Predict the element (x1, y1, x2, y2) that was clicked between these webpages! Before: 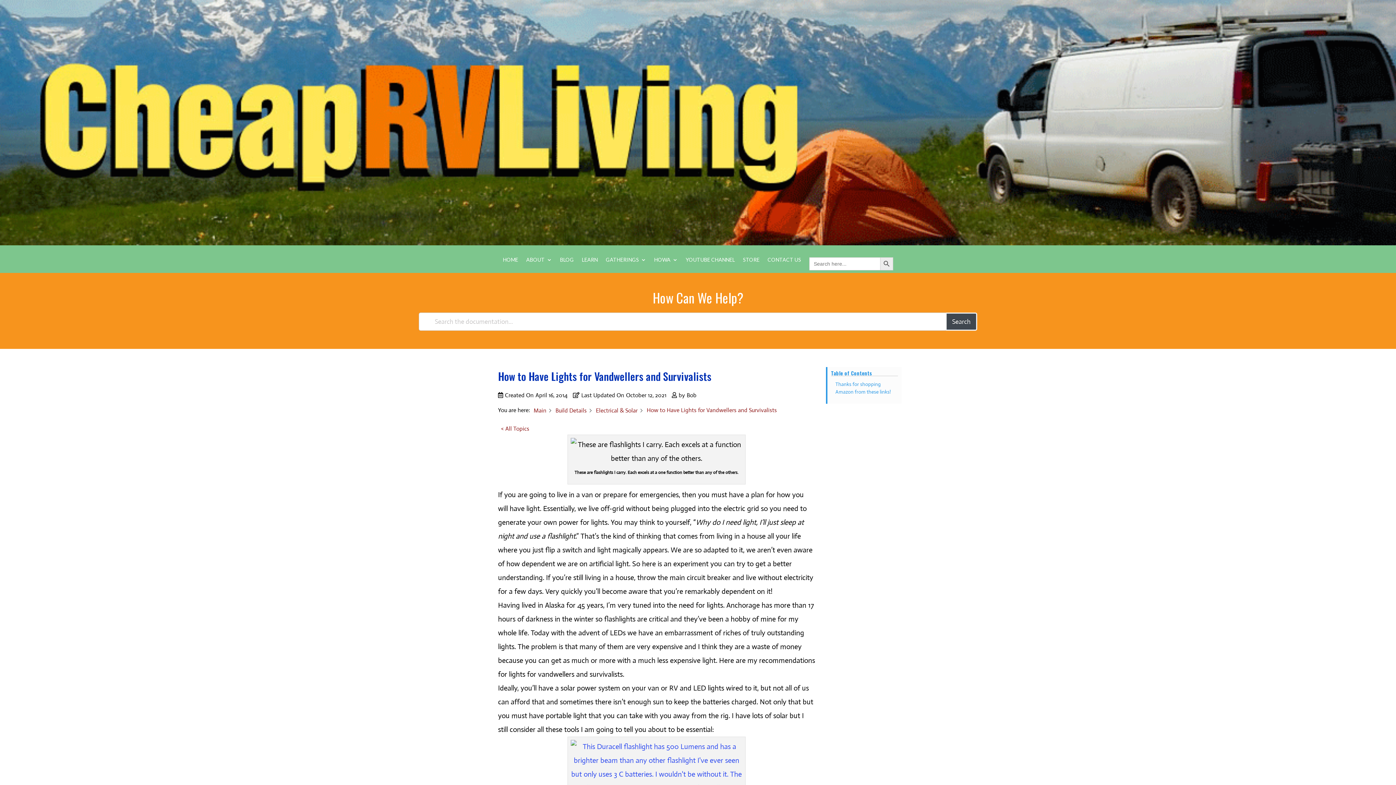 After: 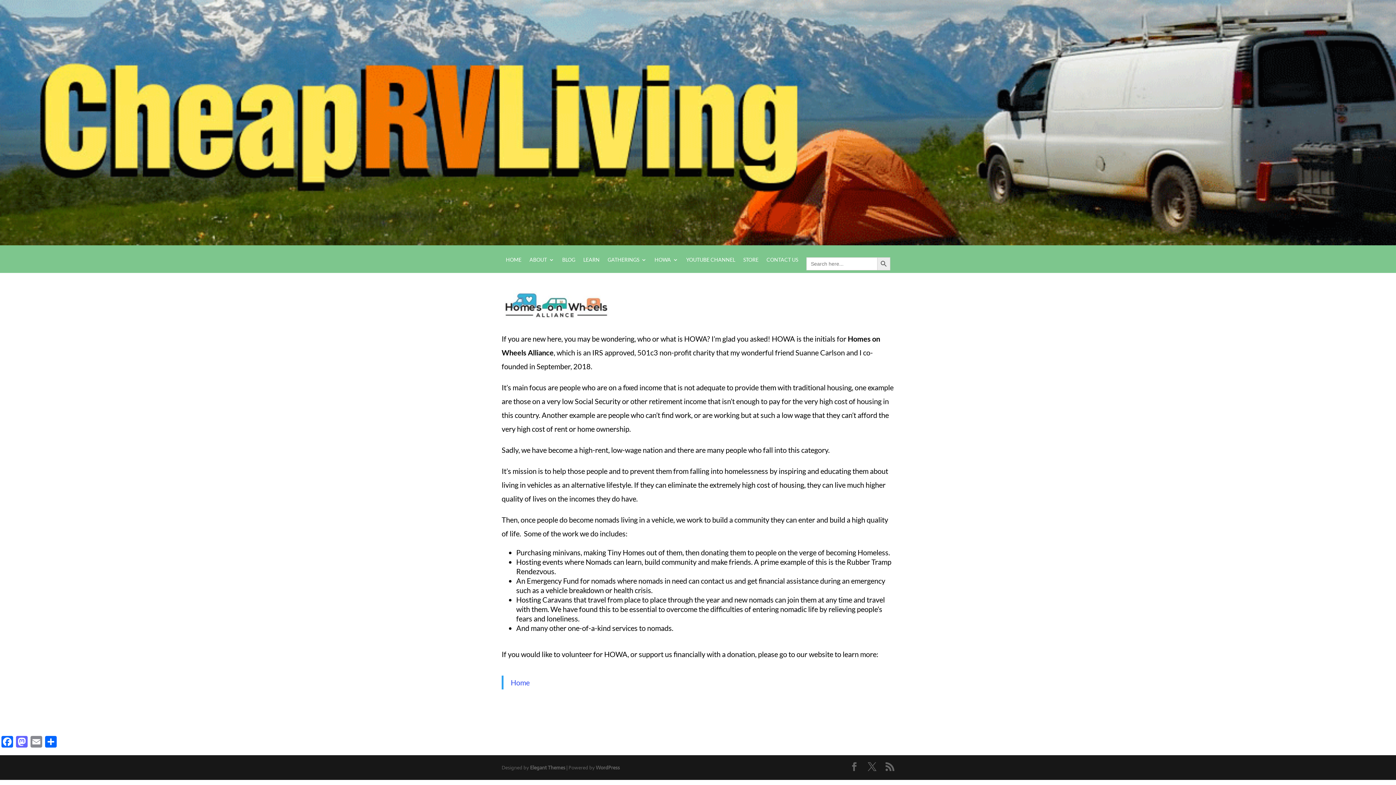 Action: label: HOWA bbox: (654, 257, 678, 273)